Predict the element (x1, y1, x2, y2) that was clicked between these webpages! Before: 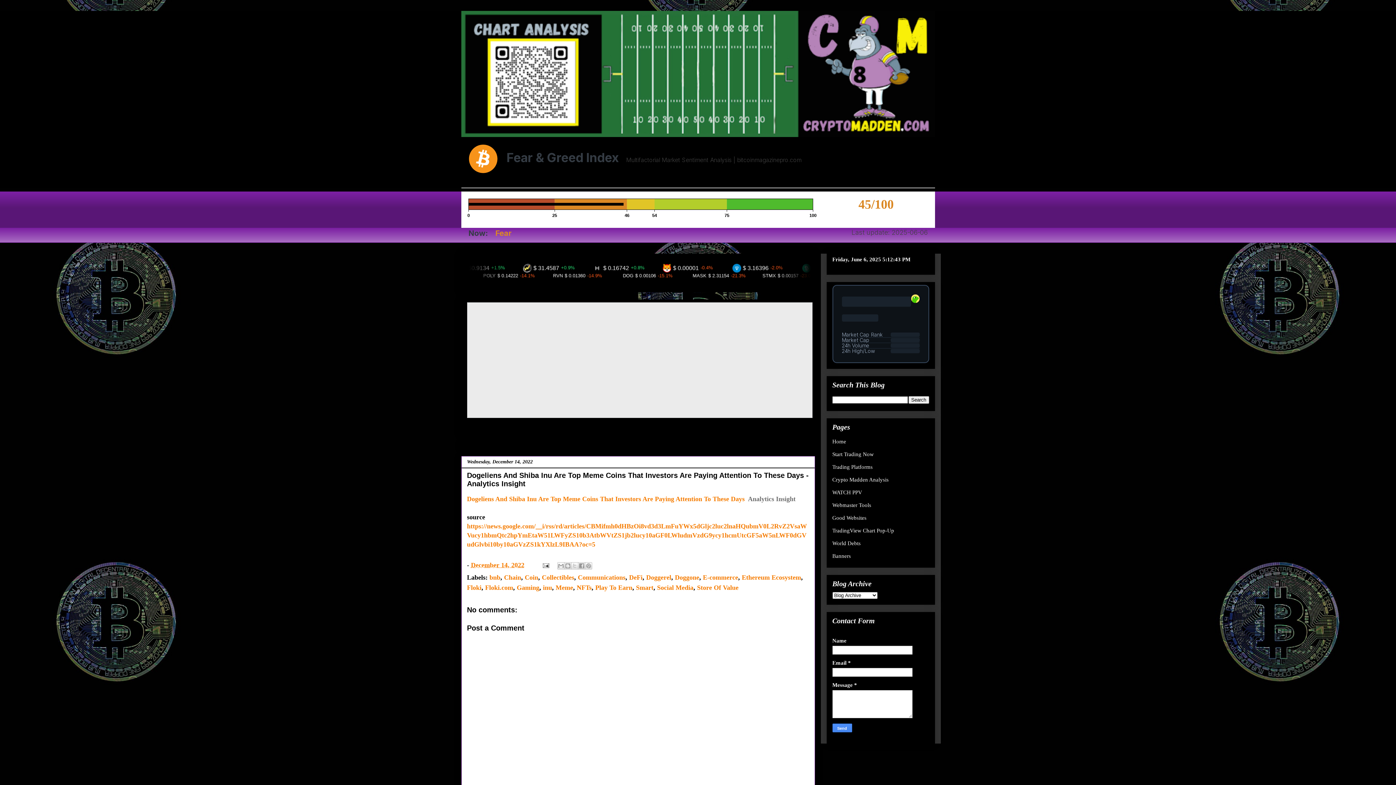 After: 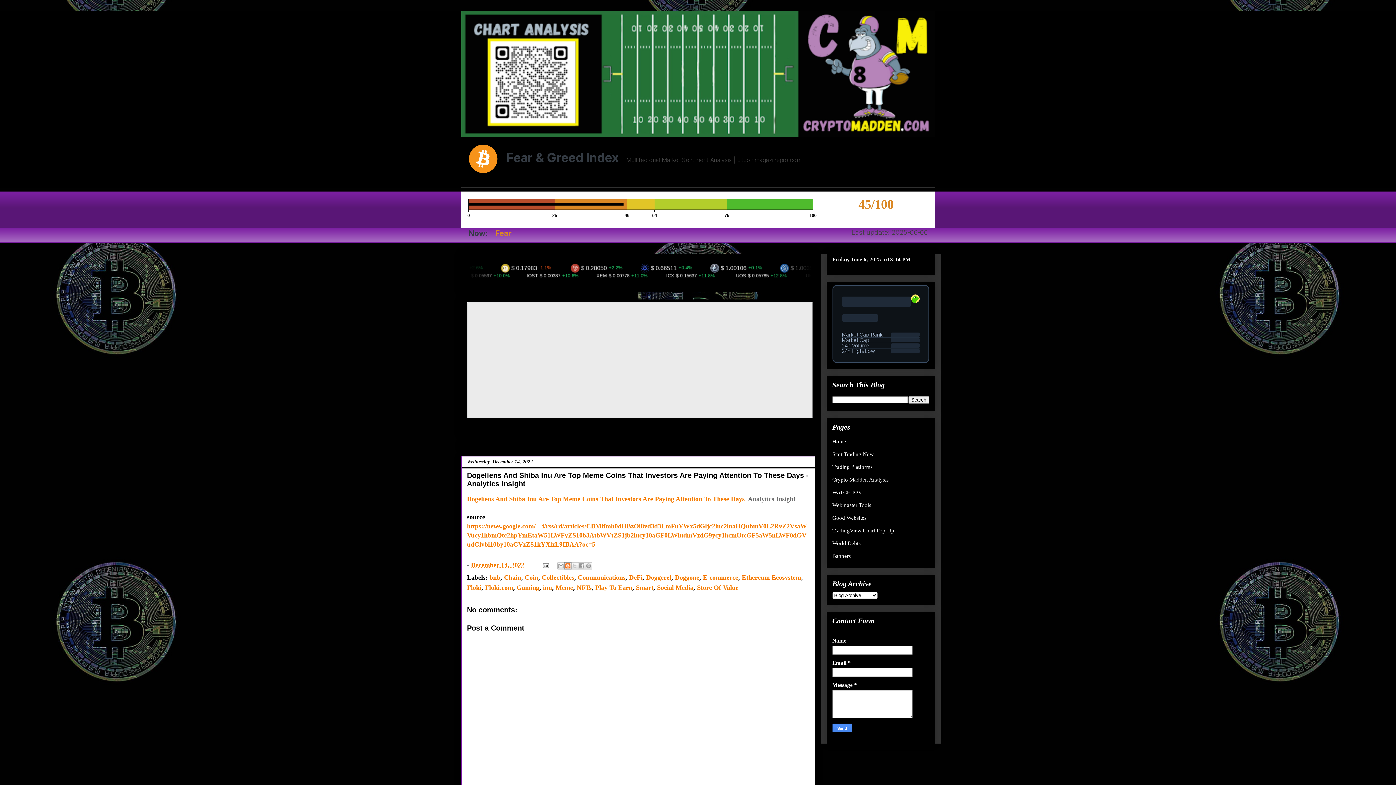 Action: bbox: (564, 562, 571, 569) label: BlogThis!